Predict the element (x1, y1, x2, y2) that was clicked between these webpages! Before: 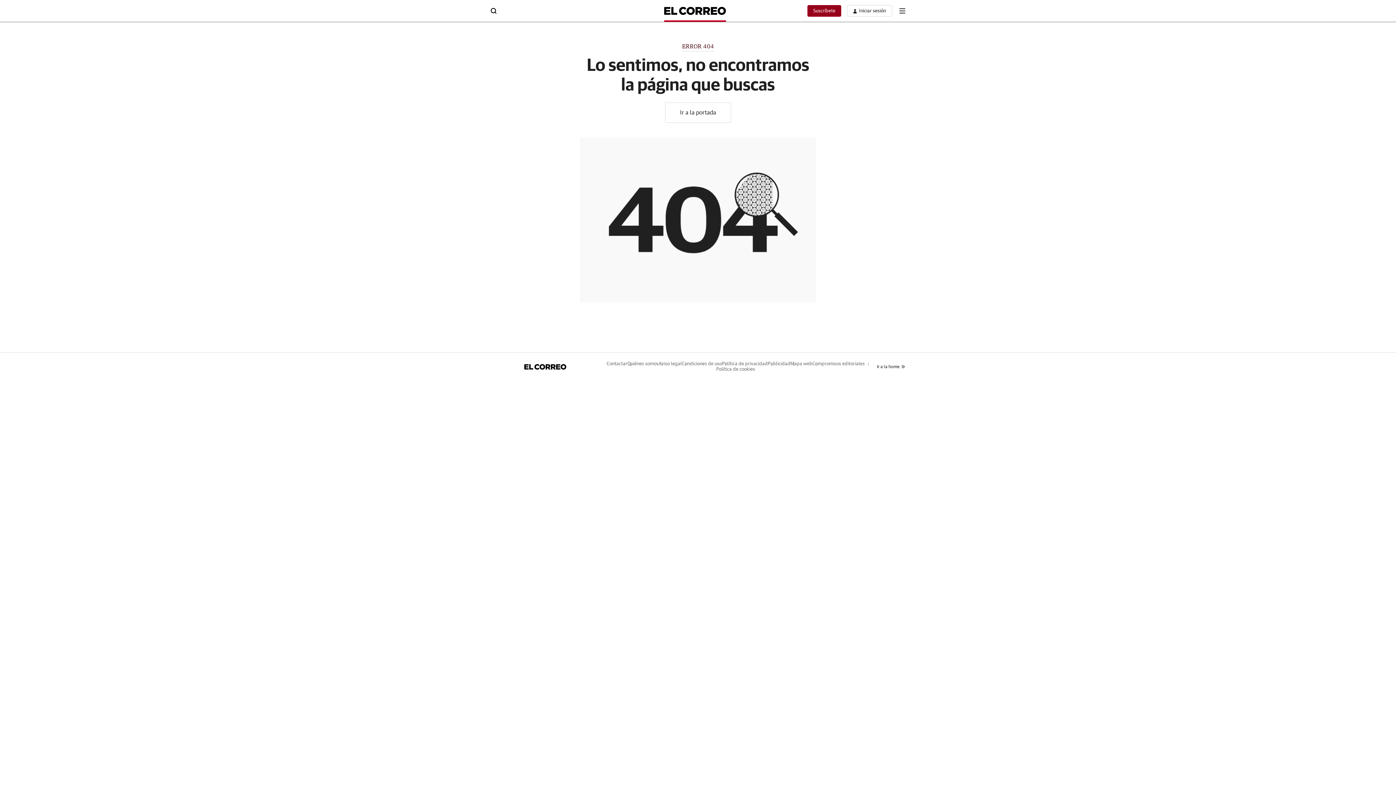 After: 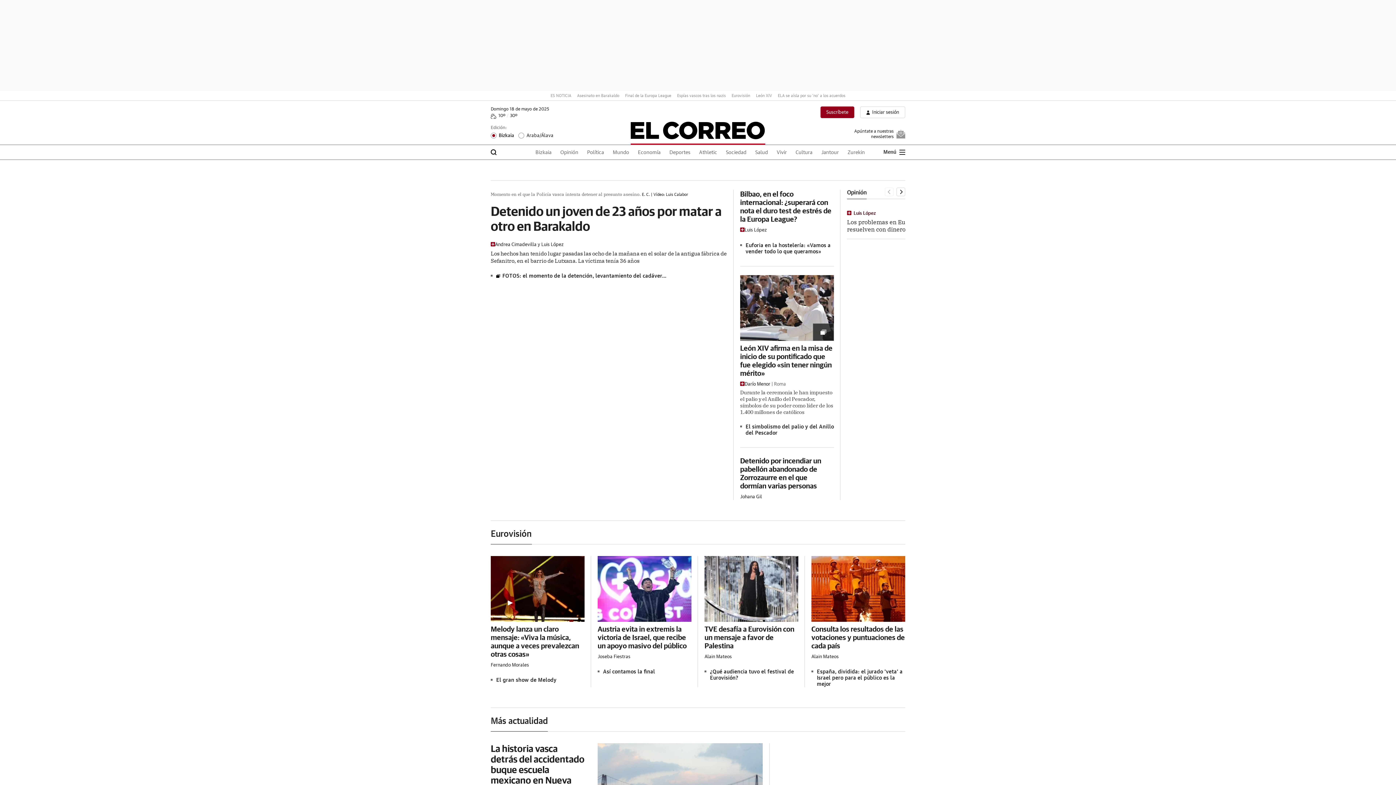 Action: bbox: (490, 364, 600, 369)